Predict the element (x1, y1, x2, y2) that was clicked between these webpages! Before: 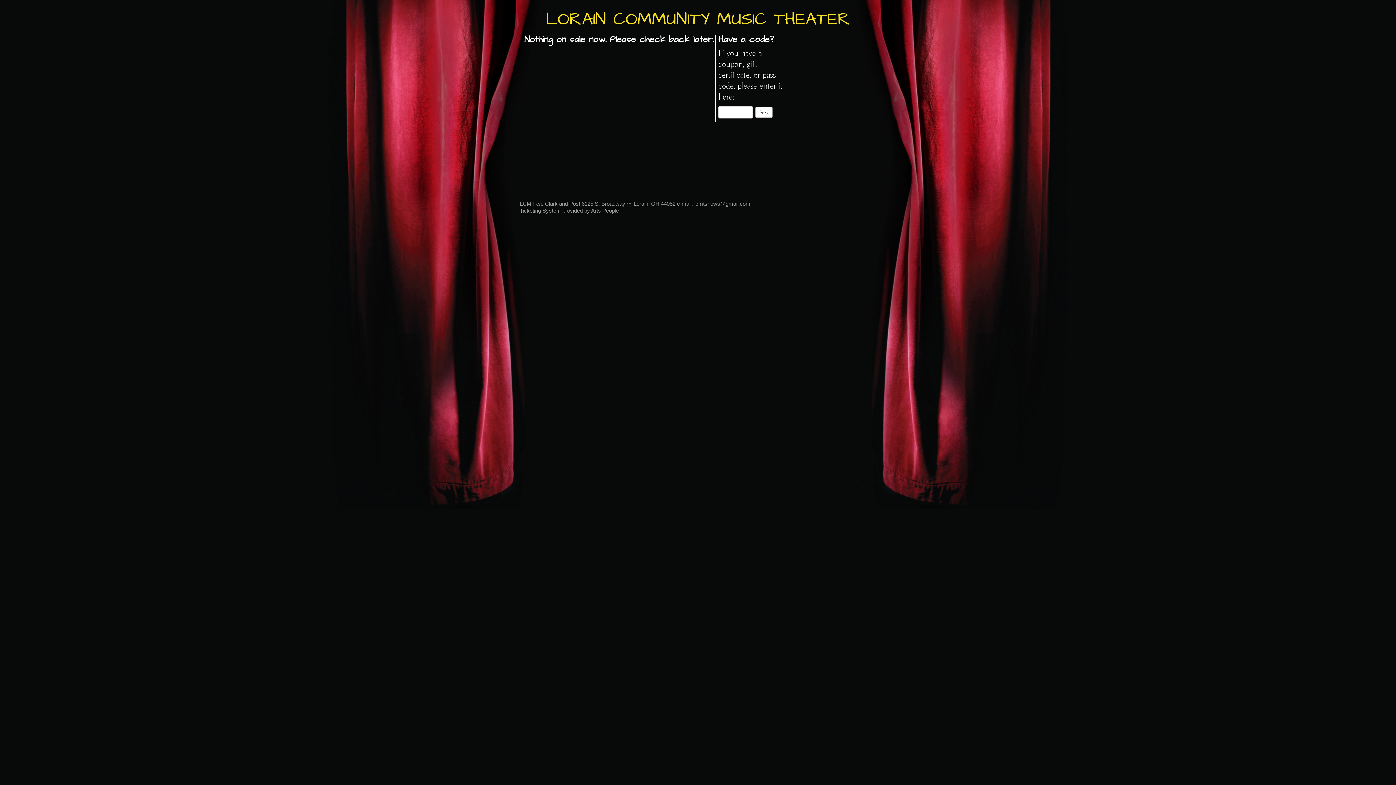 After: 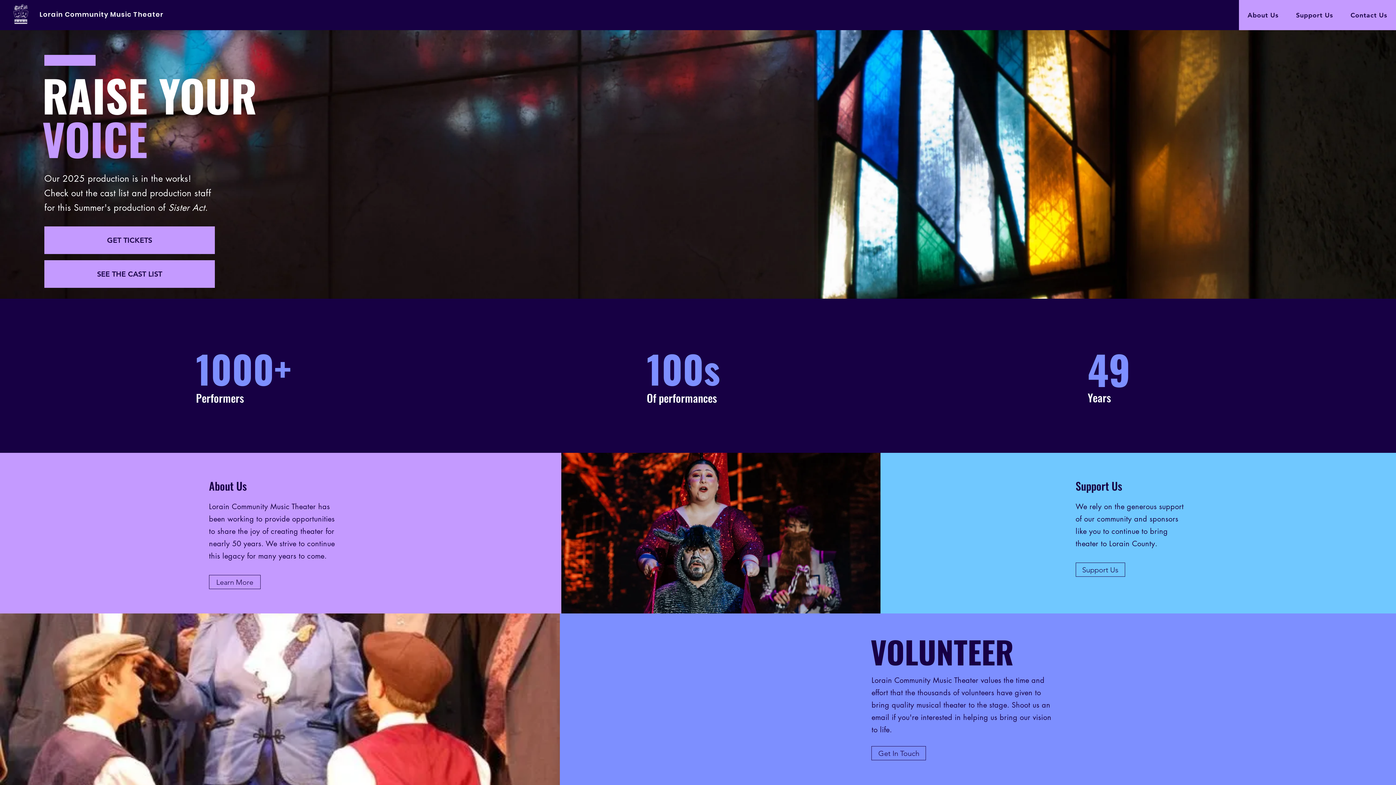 Action: label: LCMT bbox: (520, 200, 534, 206)